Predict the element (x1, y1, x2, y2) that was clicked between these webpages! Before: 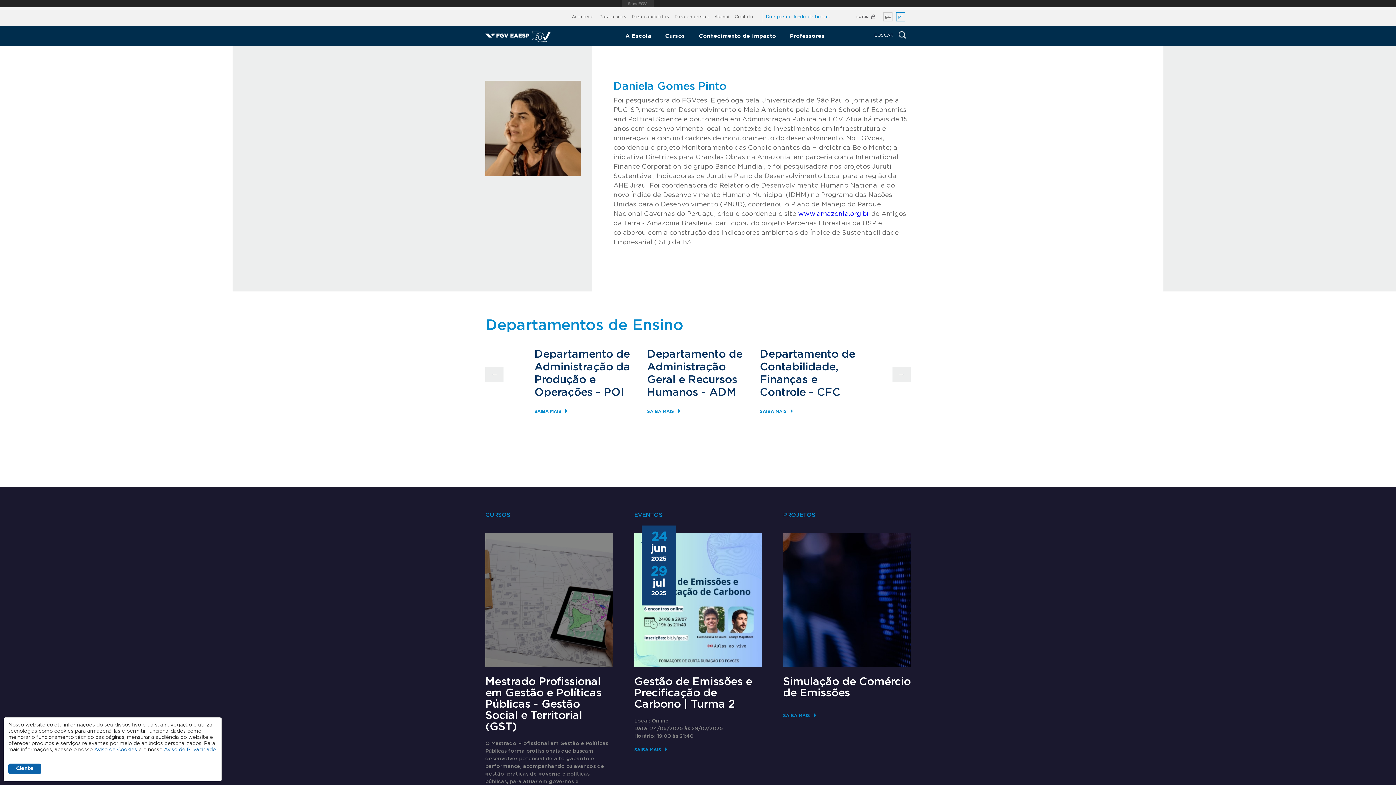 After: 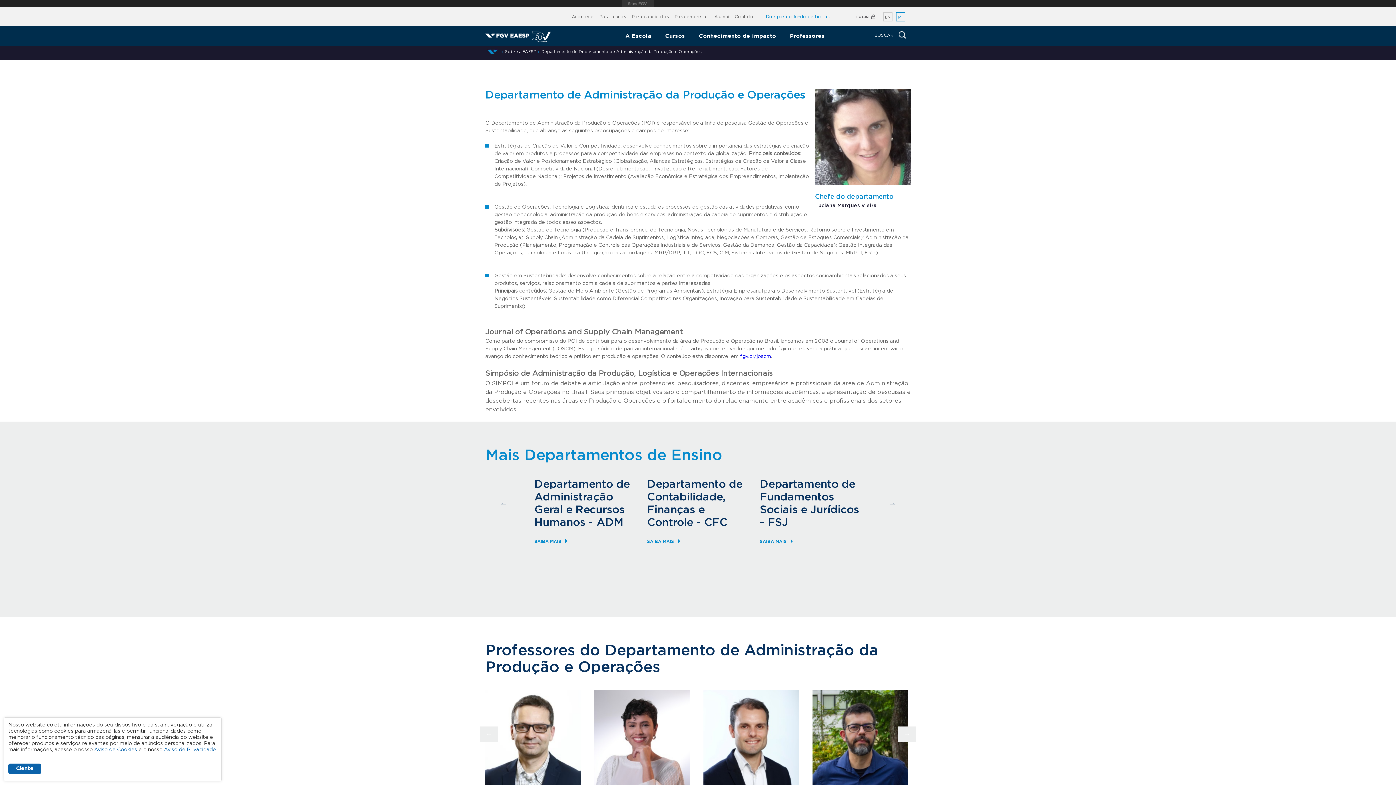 Action: label: SAIBA MAIS bbox: (534, 399, 568, 423)